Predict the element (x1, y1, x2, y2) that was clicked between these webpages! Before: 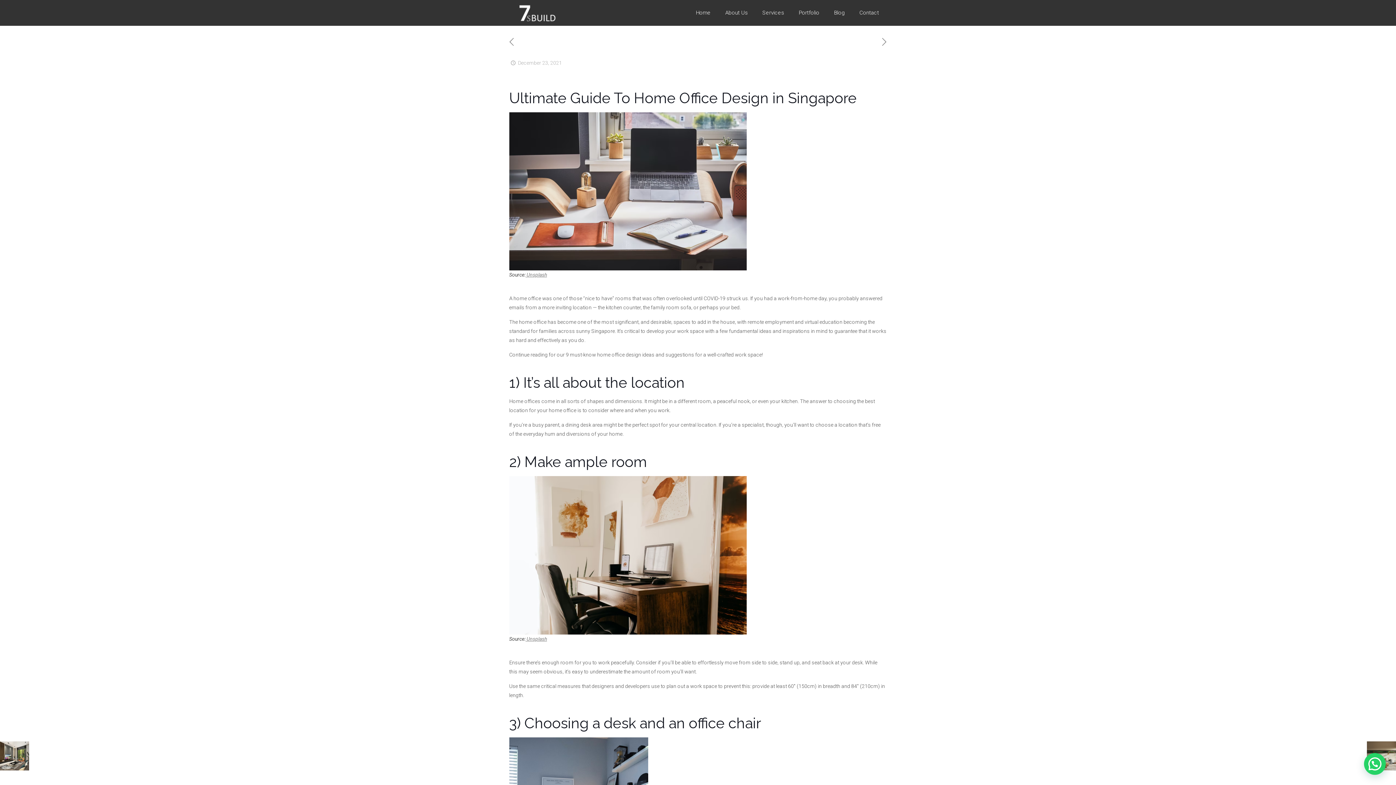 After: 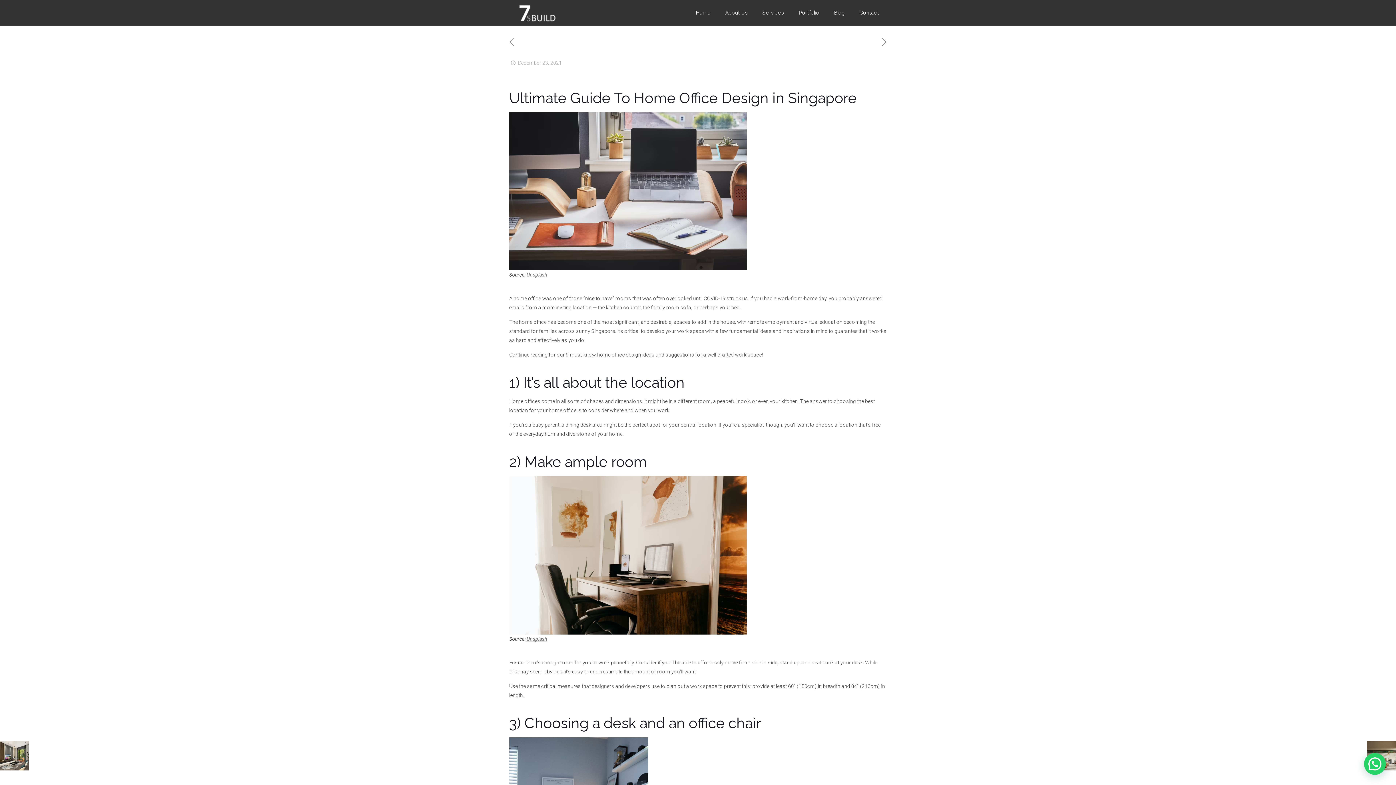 Action: bbox: (525, 636, 547, 642) label:  Unsplash